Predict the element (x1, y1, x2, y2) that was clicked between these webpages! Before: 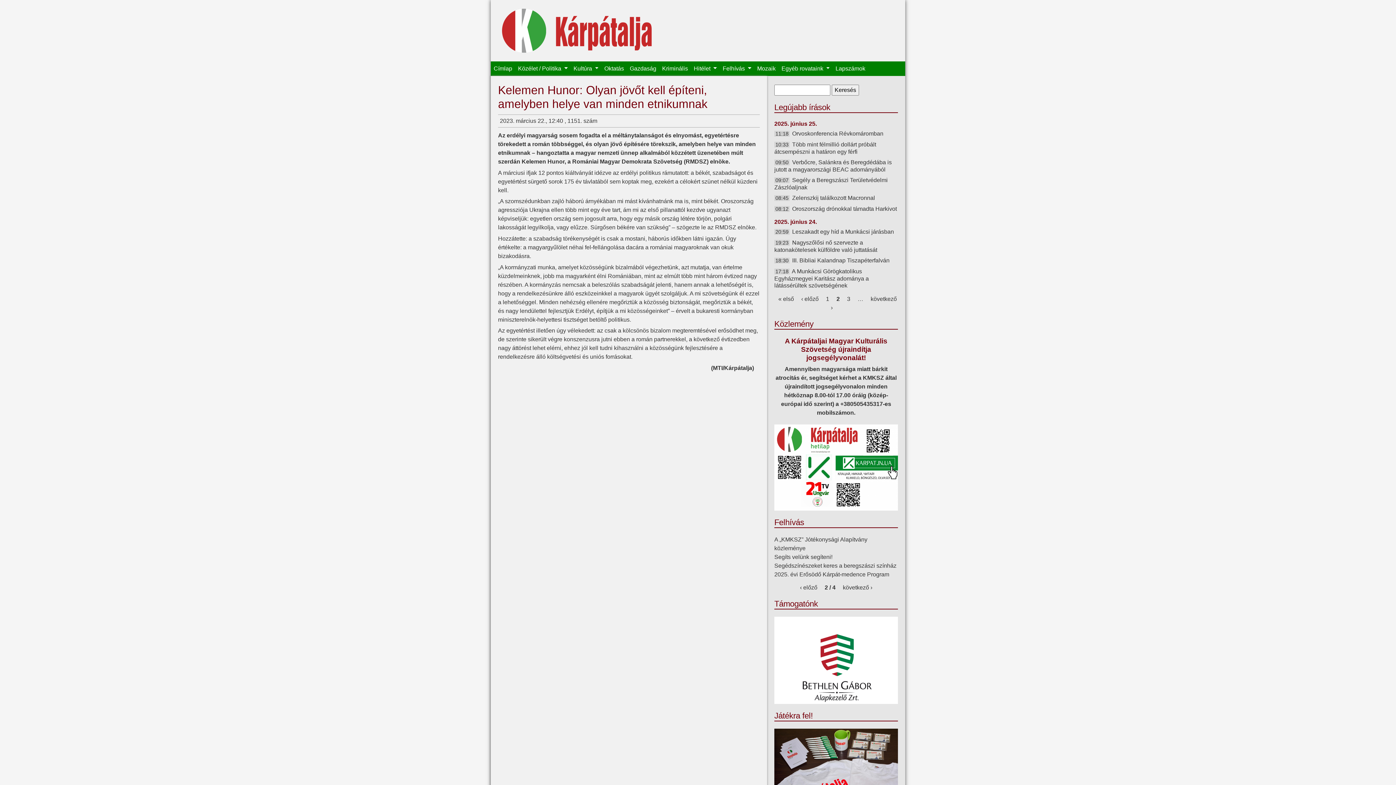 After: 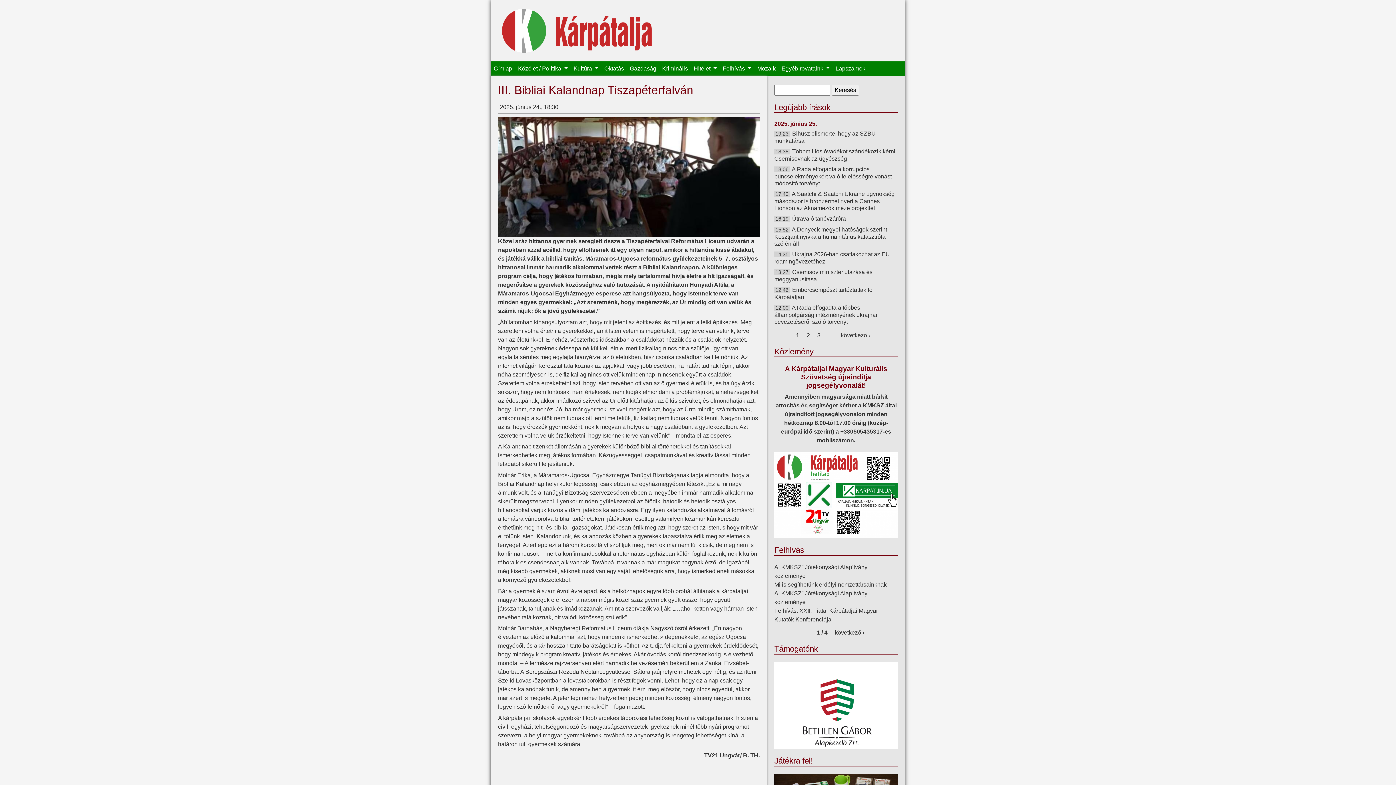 Action: bbox: (792, 257, 889, 263) label: III. Bibliai Kalandnap Tiszapéterfalván